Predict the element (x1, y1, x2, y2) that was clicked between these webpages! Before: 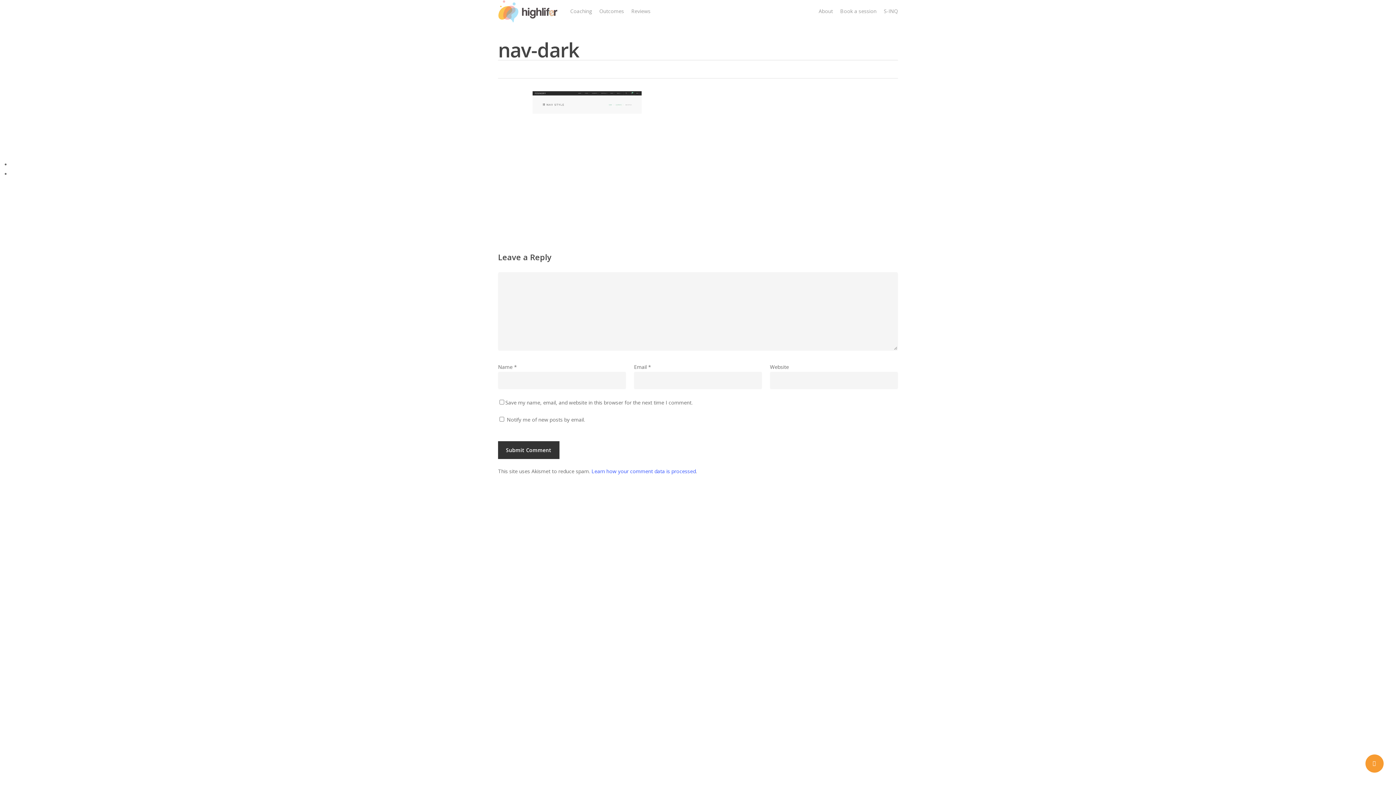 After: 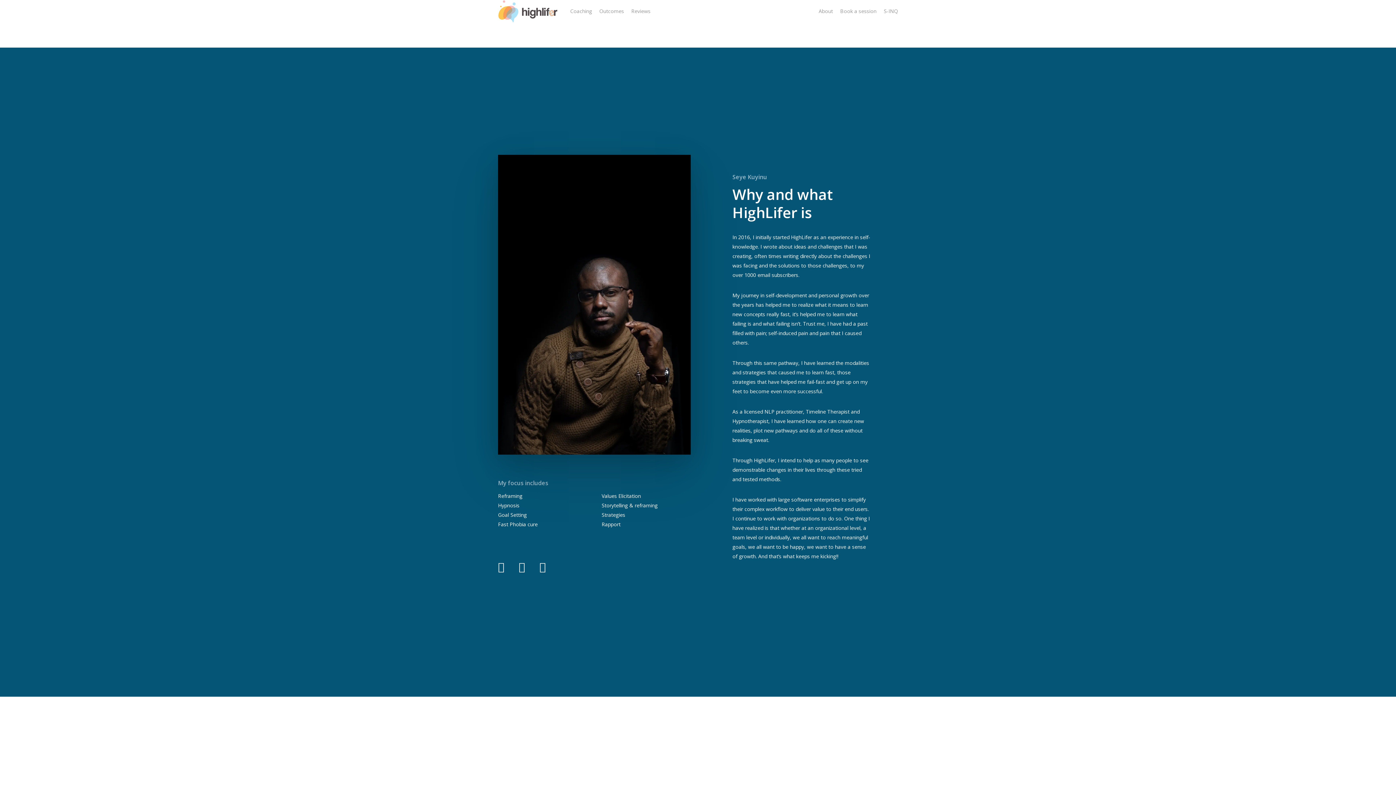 Action: bbox: (818, 7, 833, 15) label: About